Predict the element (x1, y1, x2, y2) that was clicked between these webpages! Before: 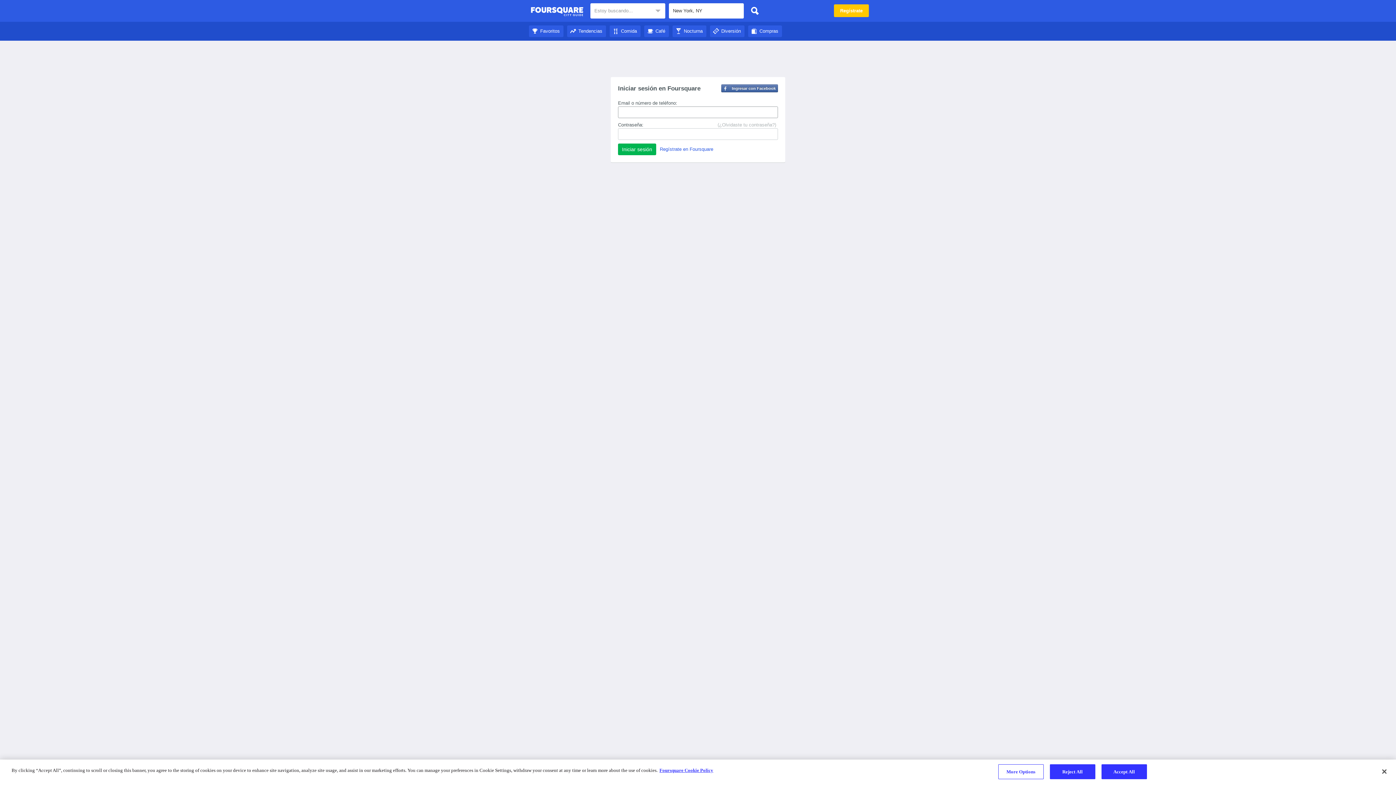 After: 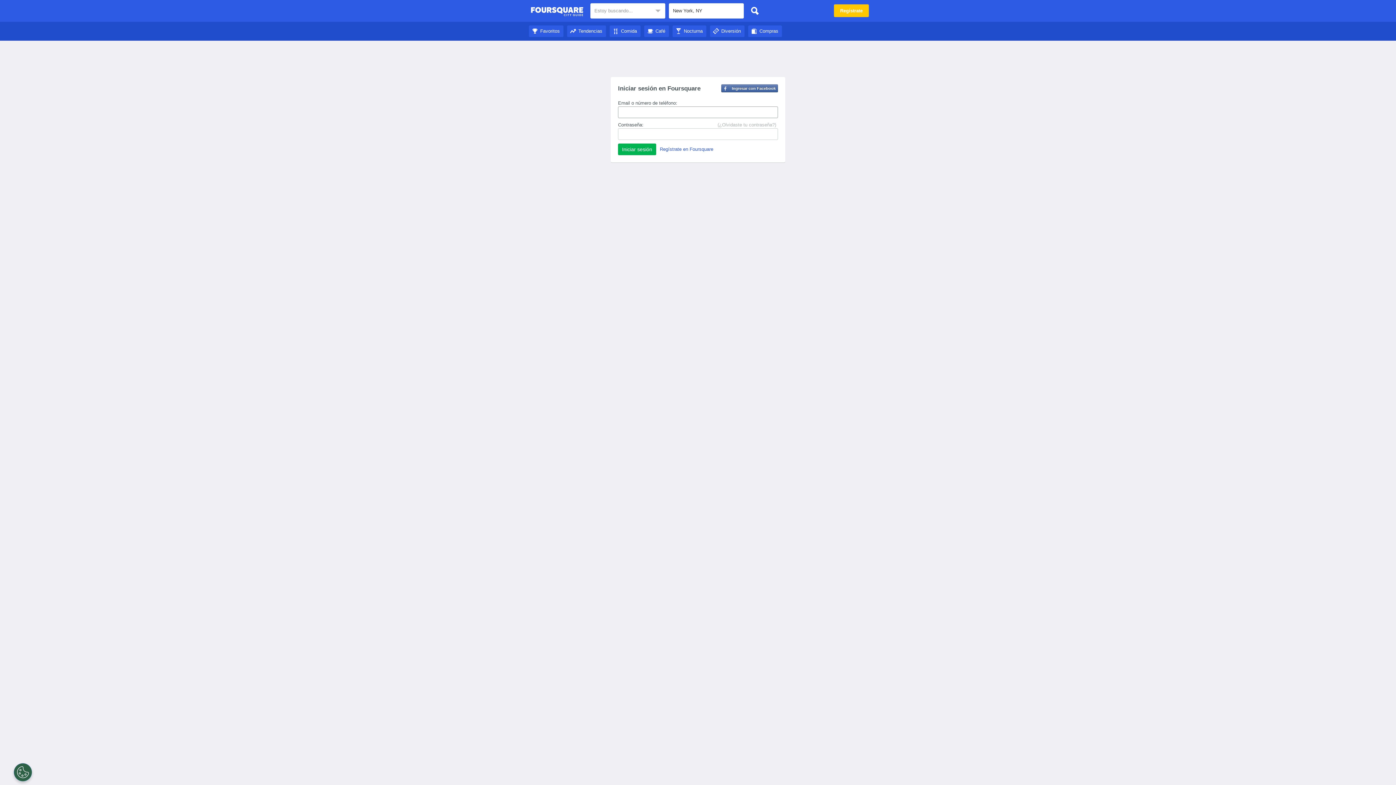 Action: label: City Guide de Foursquare bbox: (530, 4, 583, 18)